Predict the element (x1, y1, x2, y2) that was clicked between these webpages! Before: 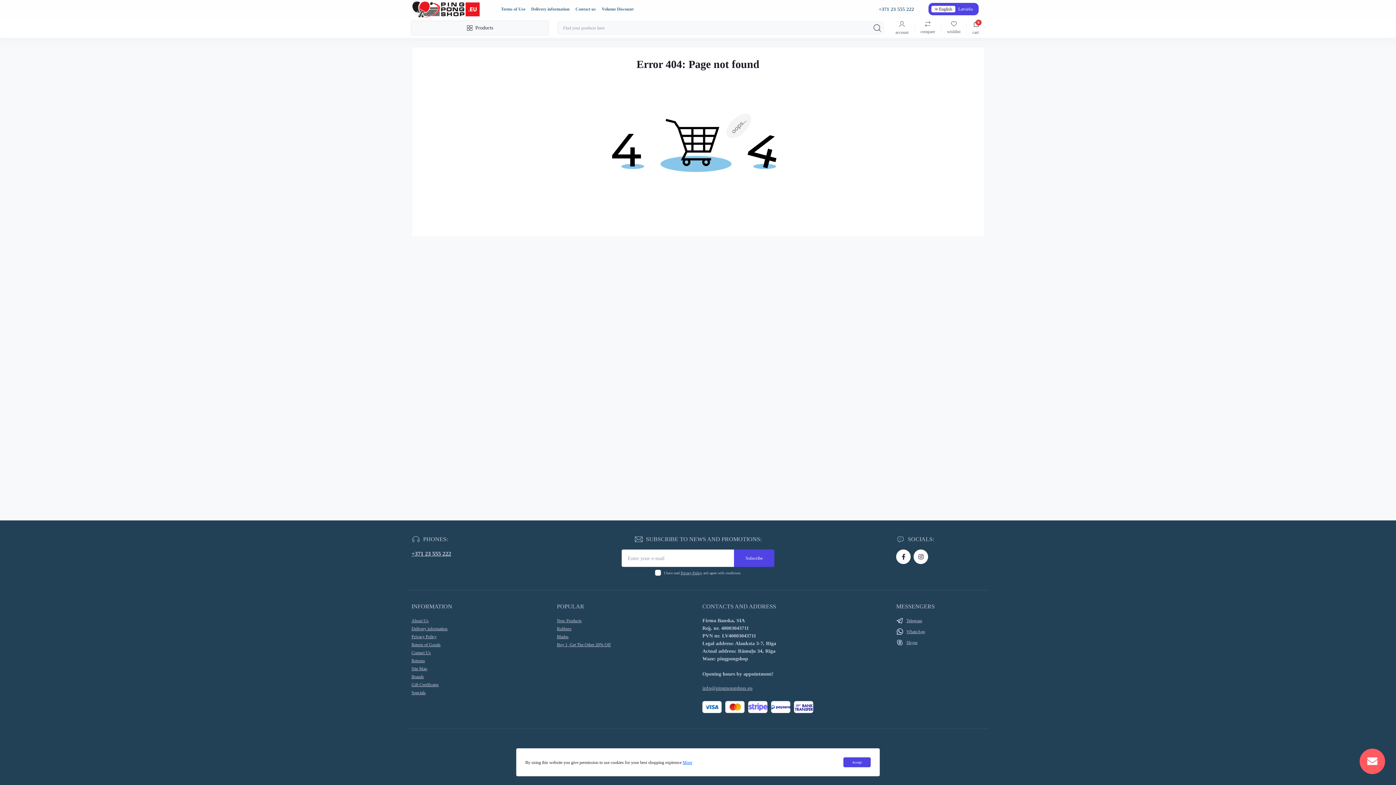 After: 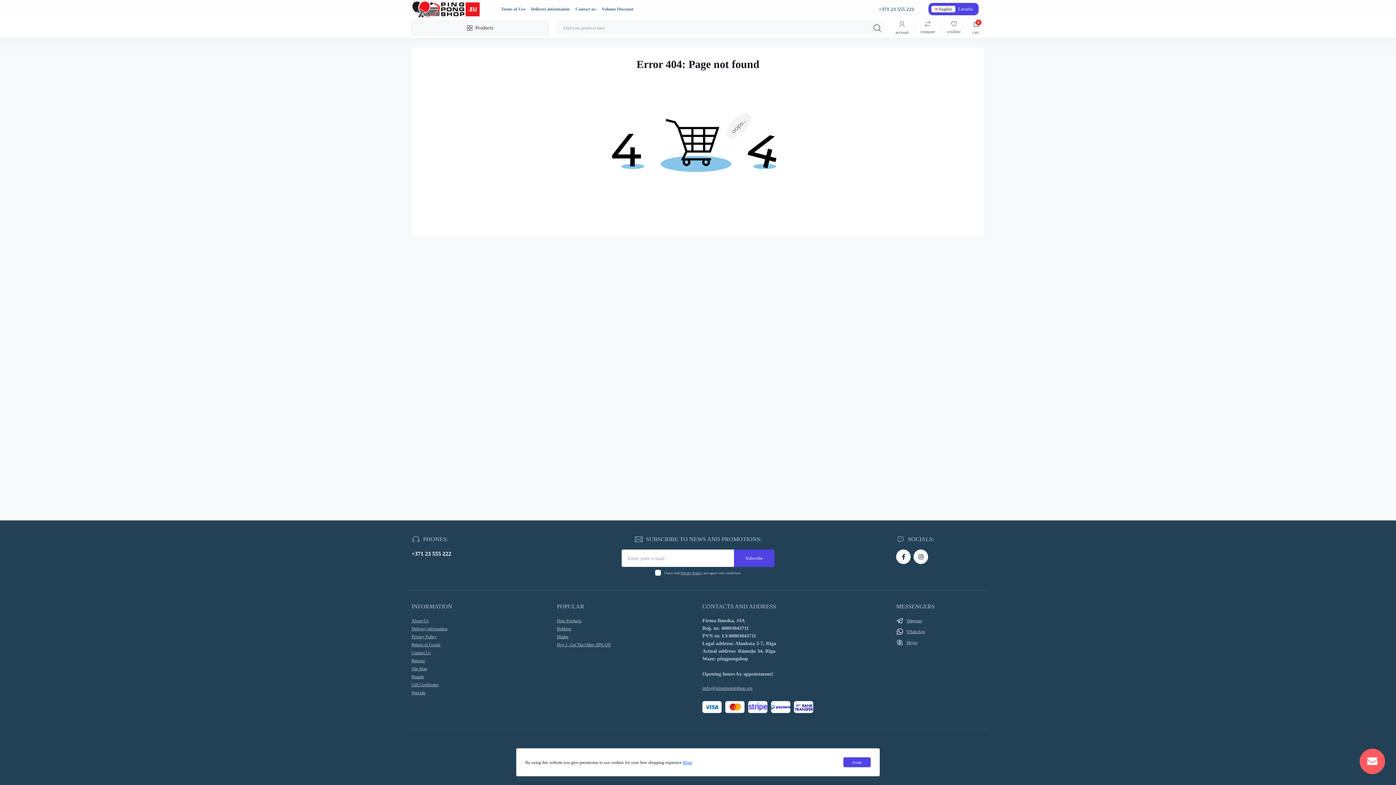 Action: label: +371 23 555 222 bbox: (411, 549, 451, 558)